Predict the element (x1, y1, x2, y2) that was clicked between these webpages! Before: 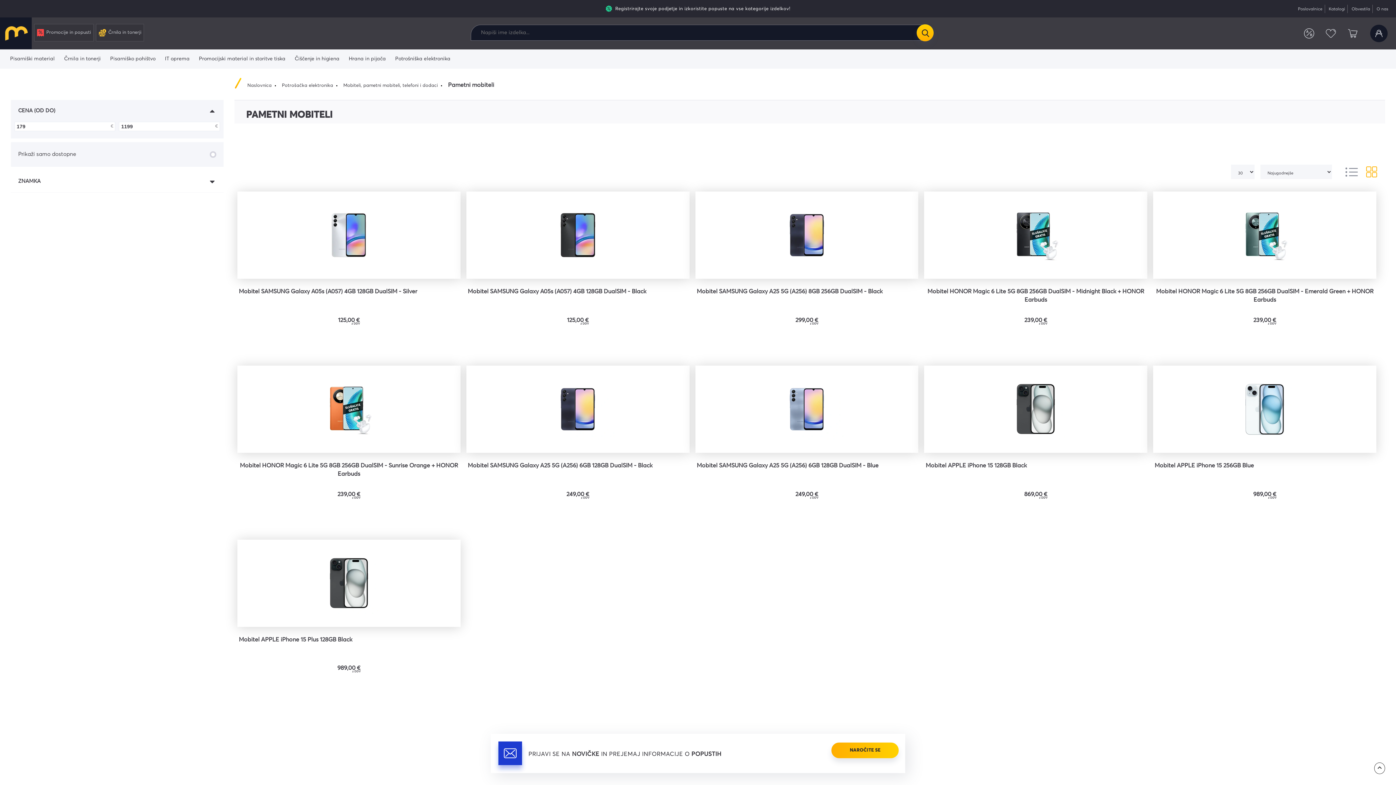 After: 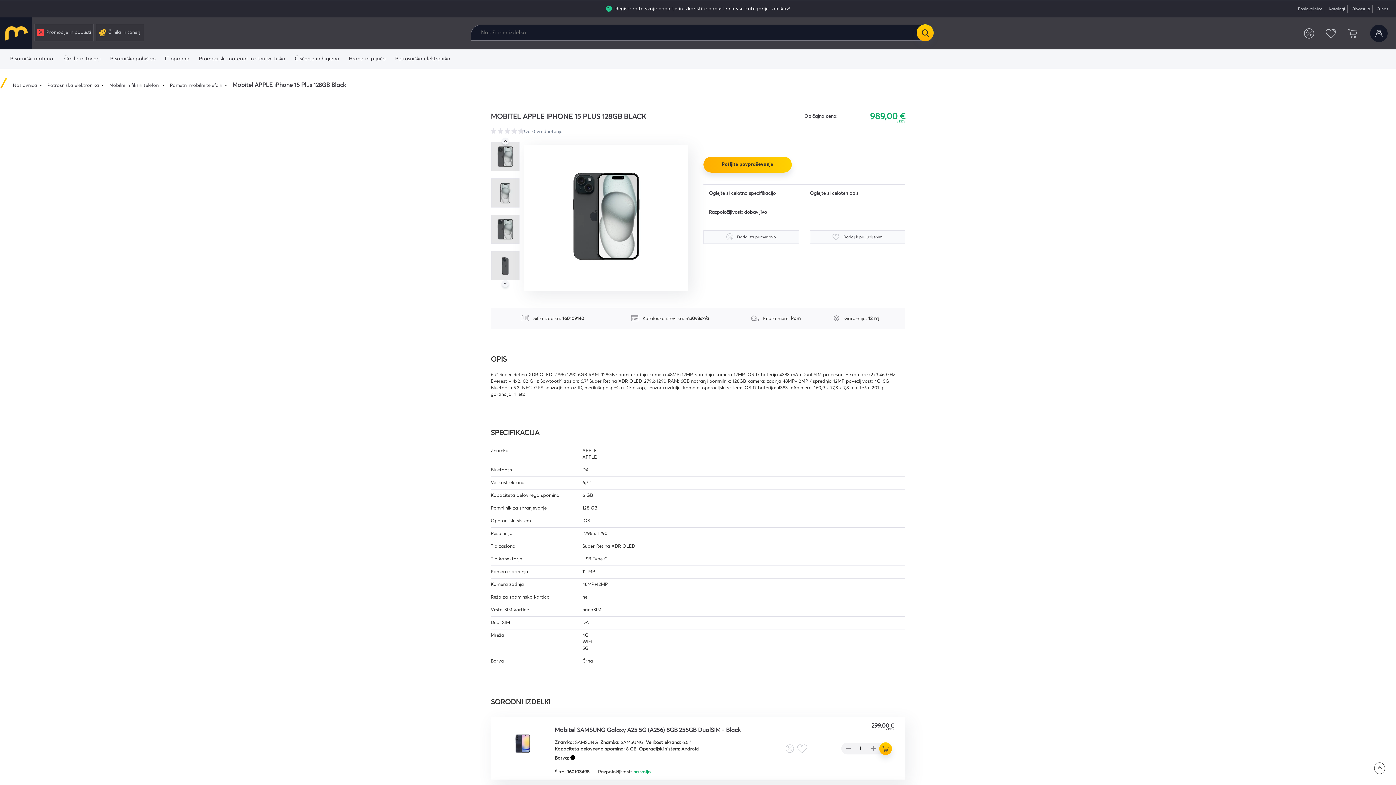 Action: bbox: (237, 539, 460, 627)